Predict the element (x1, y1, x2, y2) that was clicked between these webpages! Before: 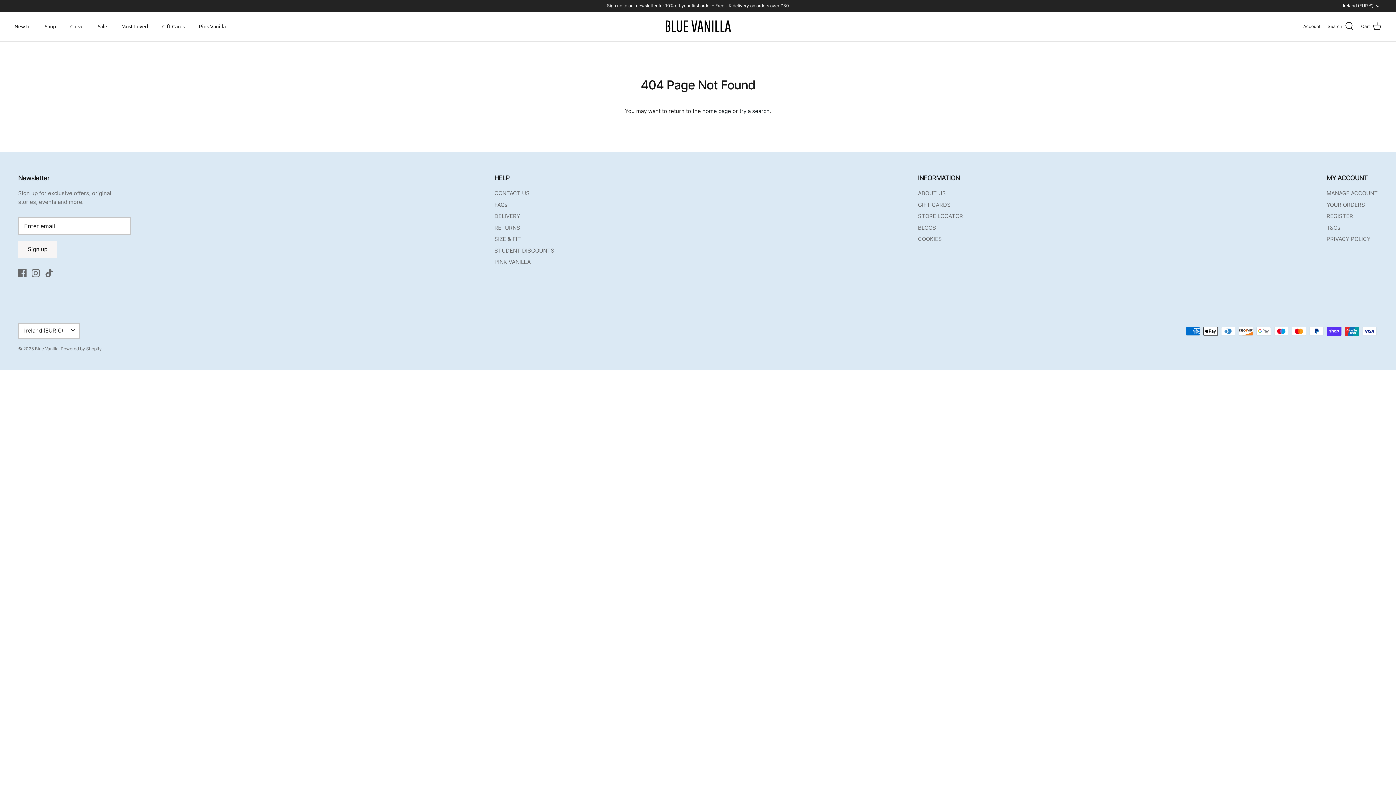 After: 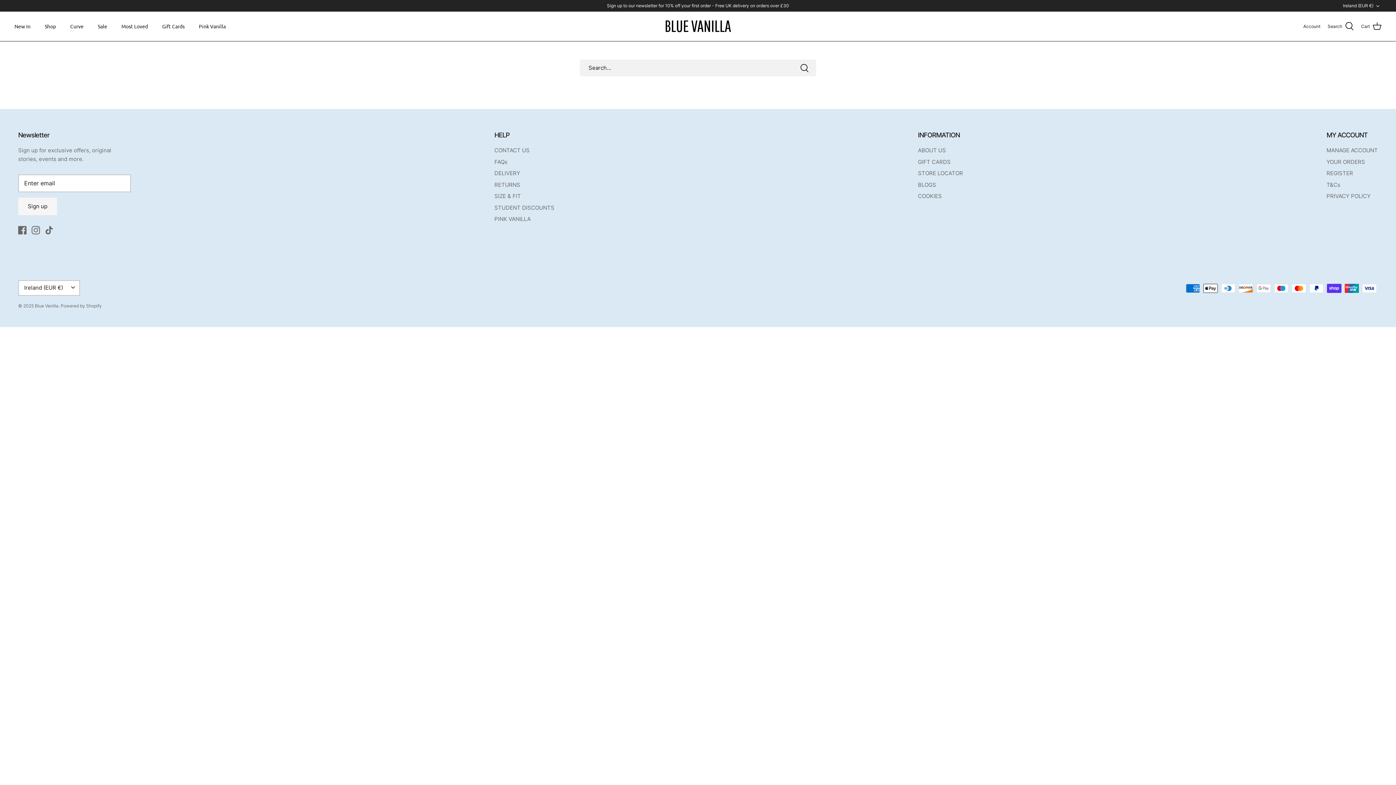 Action: bbox: (739, 107, 769, 114) label: try a search